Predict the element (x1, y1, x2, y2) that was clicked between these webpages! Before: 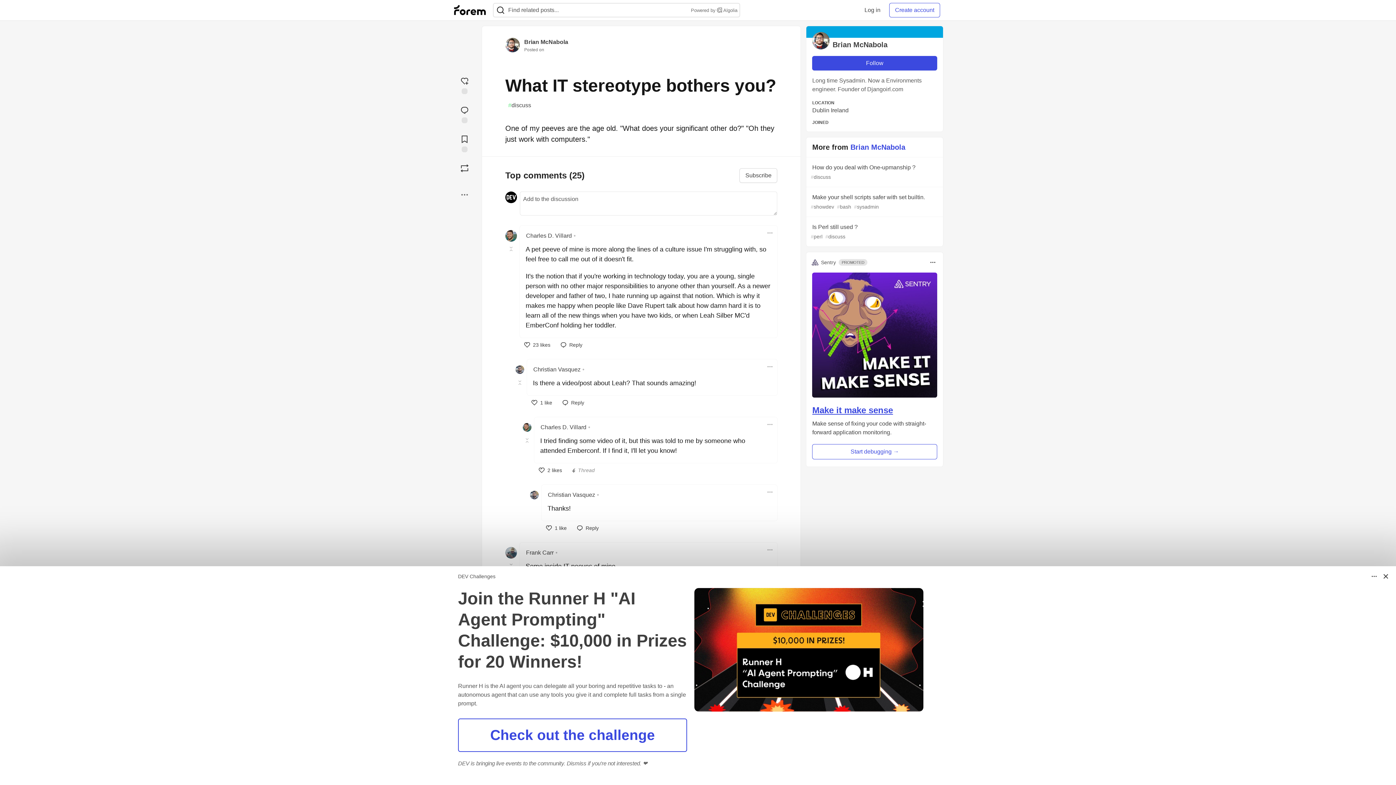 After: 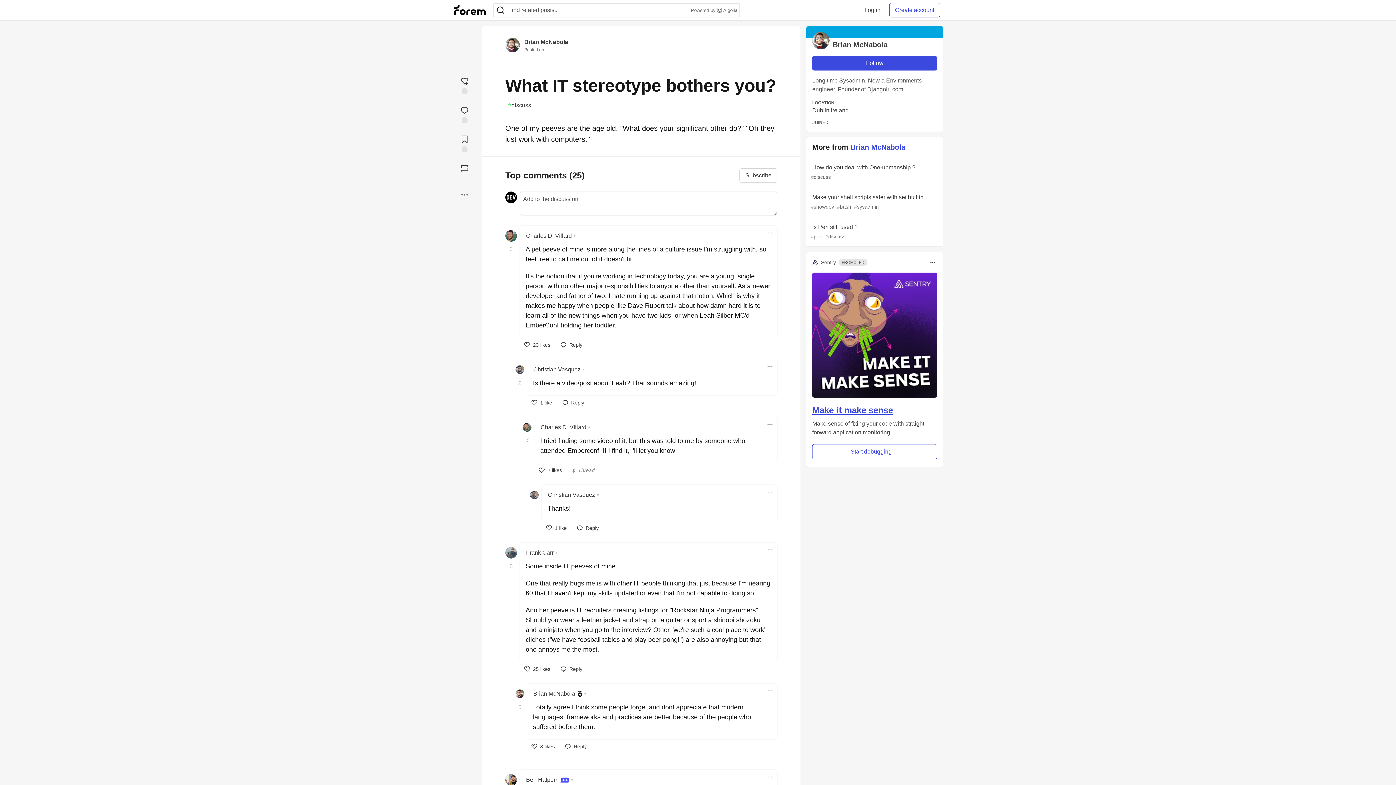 Action: label: Powered by  Algolia bbox: (689, 6, 737, 13)